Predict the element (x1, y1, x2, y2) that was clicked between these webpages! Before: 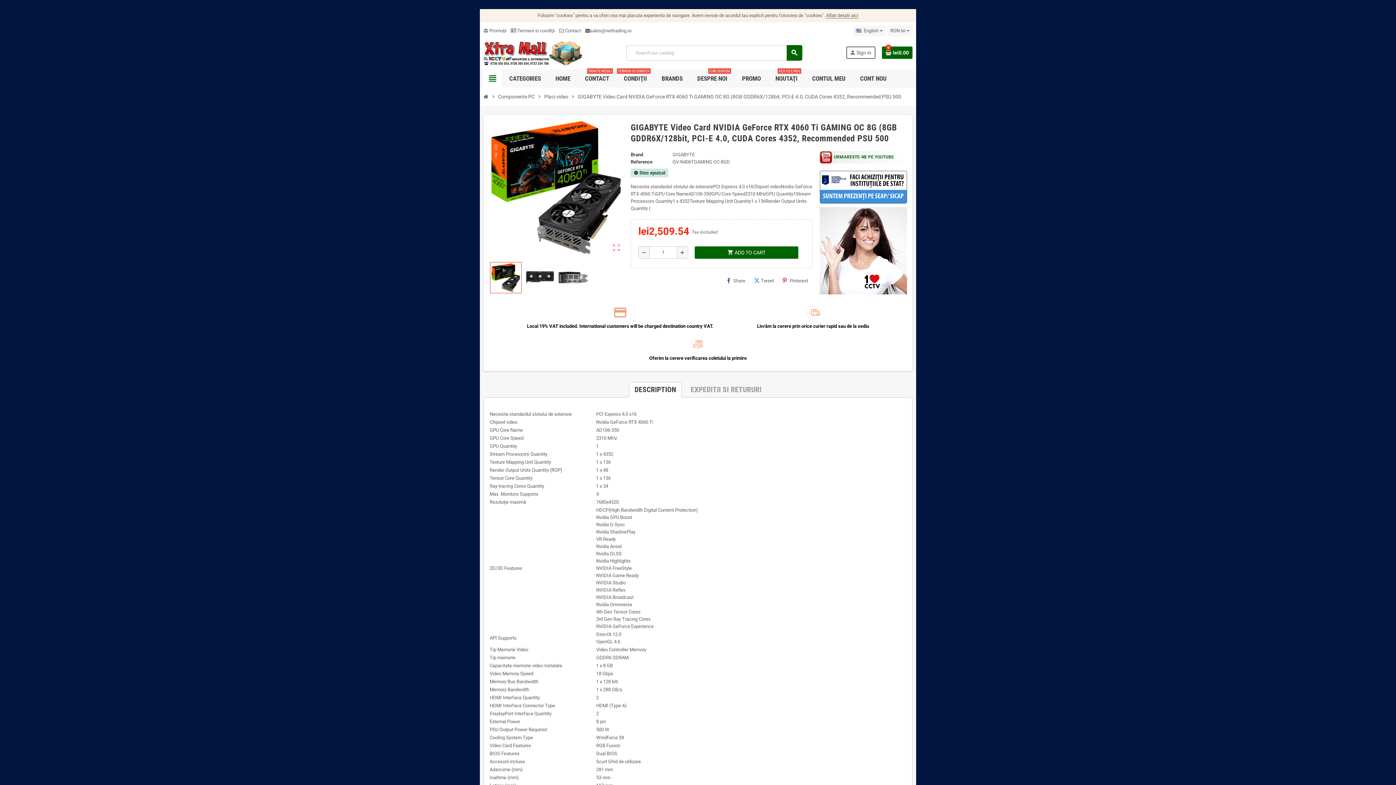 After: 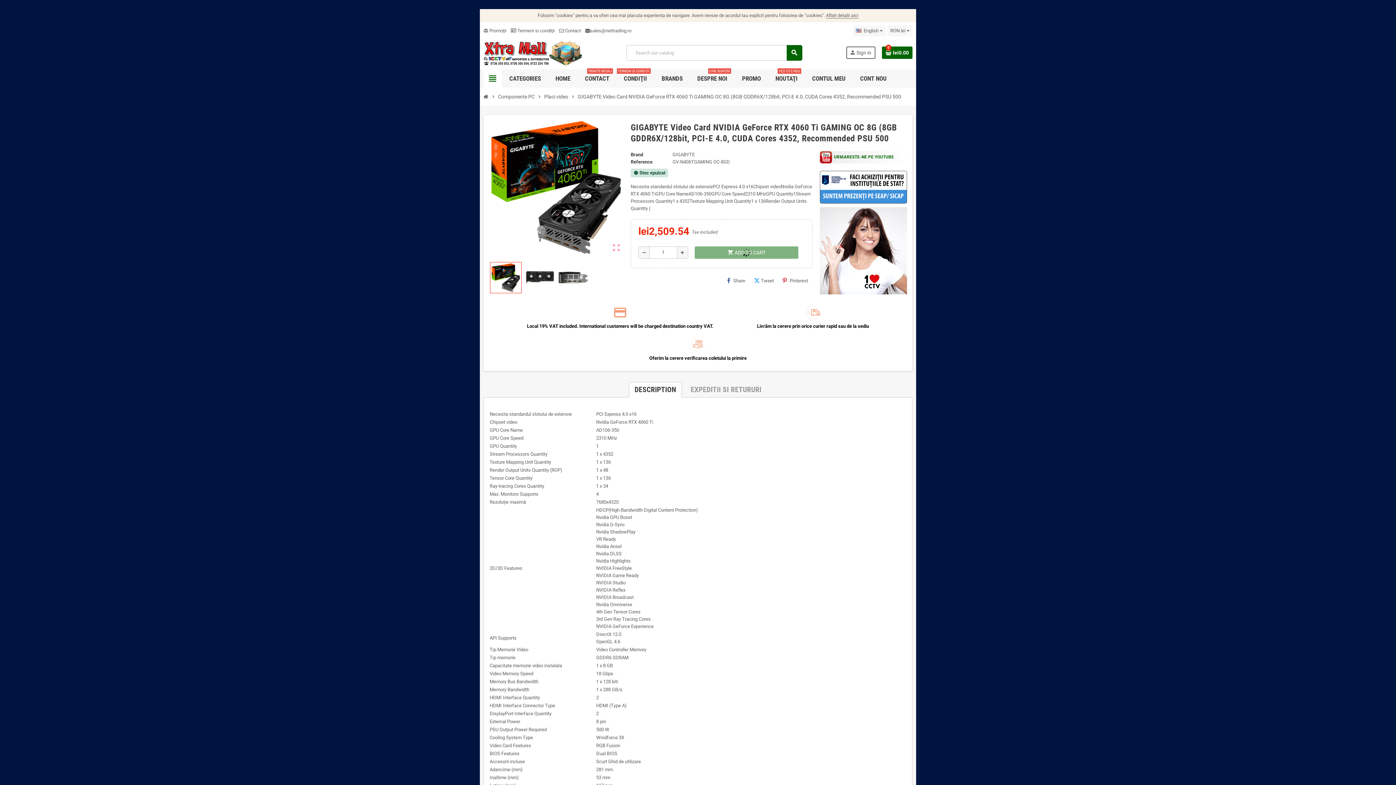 Action: label: shopping_cartADD TO CART bbox: (694, 246, 798, 258)